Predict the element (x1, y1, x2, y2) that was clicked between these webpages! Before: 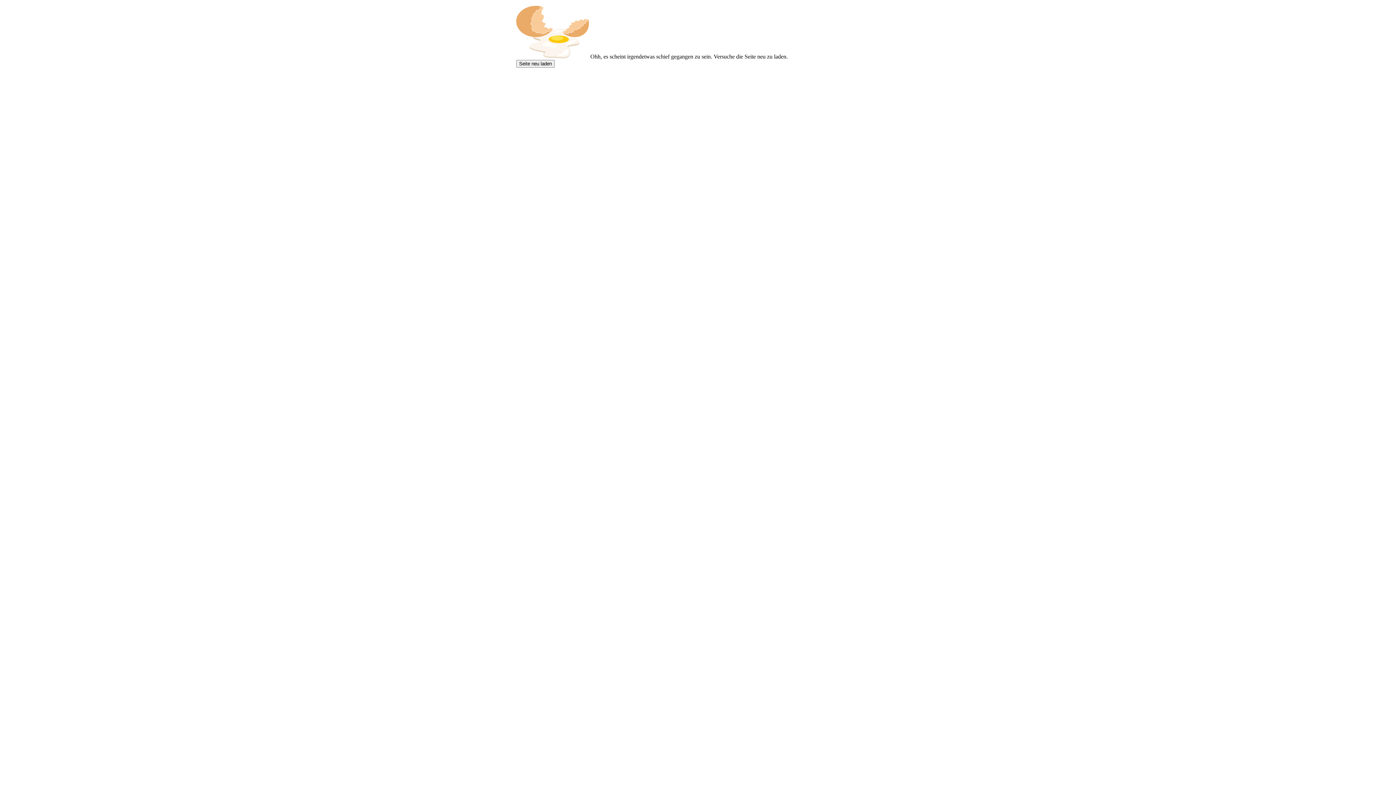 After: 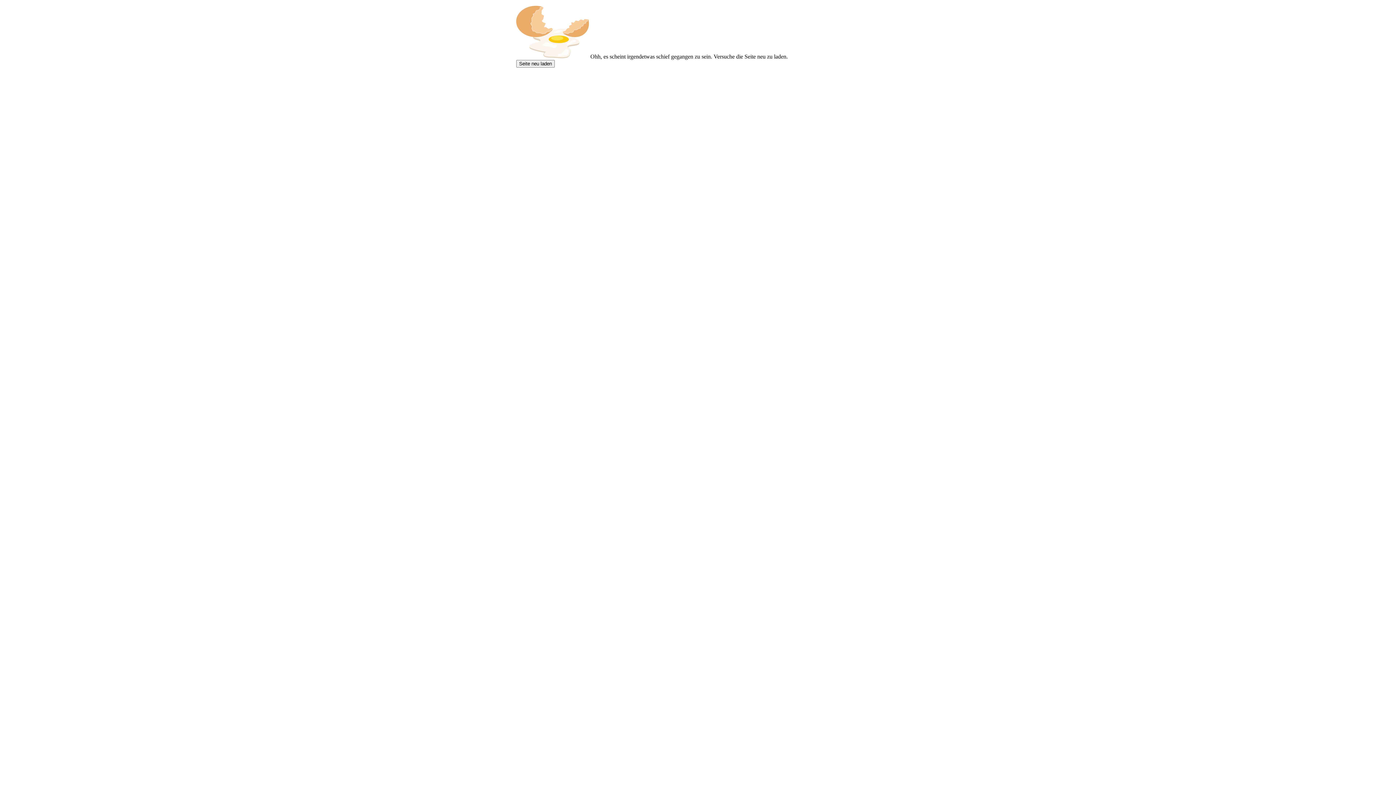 Action: bbox: (516, 60, 554, 67) label: Seite neu laden